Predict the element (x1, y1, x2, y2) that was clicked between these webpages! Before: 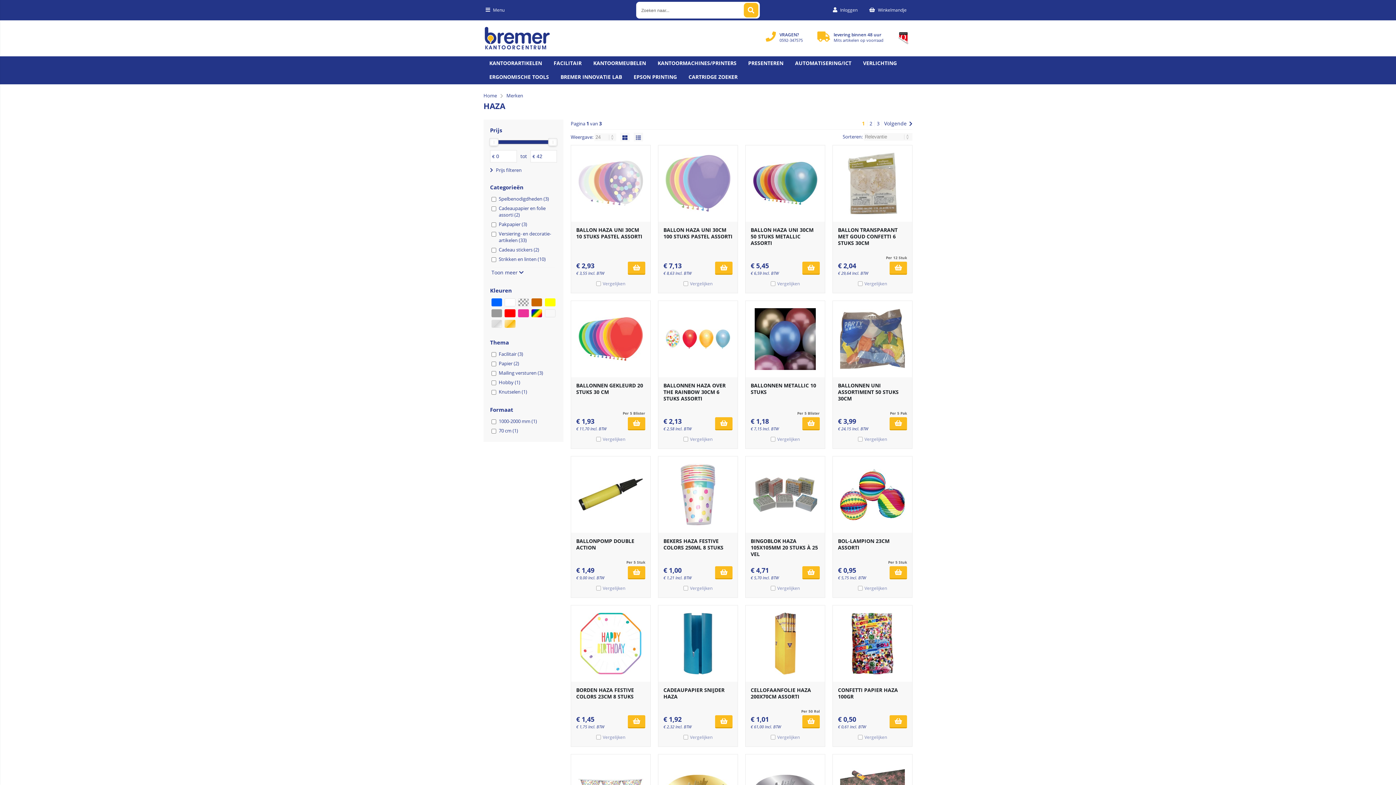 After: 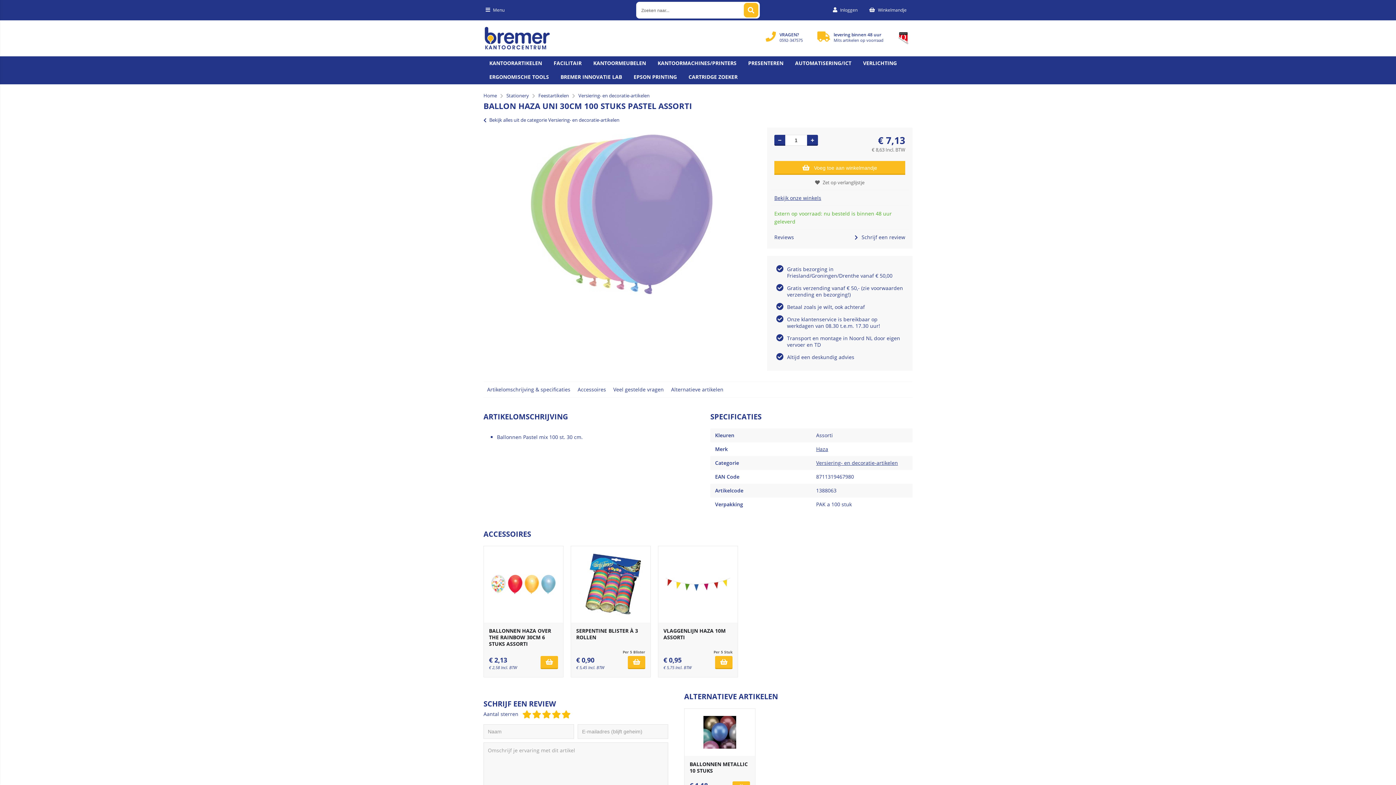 Action: bbox: (658, 145, 737, 221)